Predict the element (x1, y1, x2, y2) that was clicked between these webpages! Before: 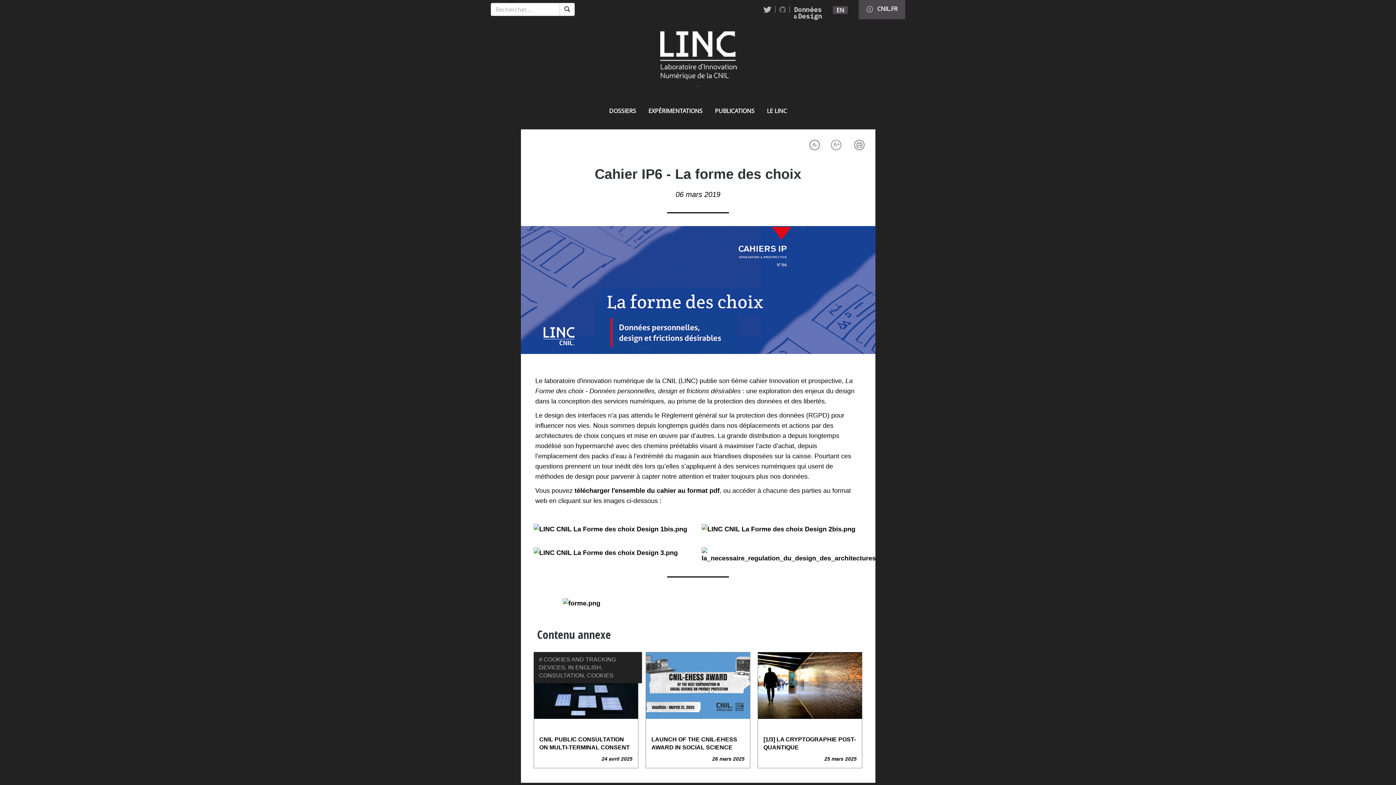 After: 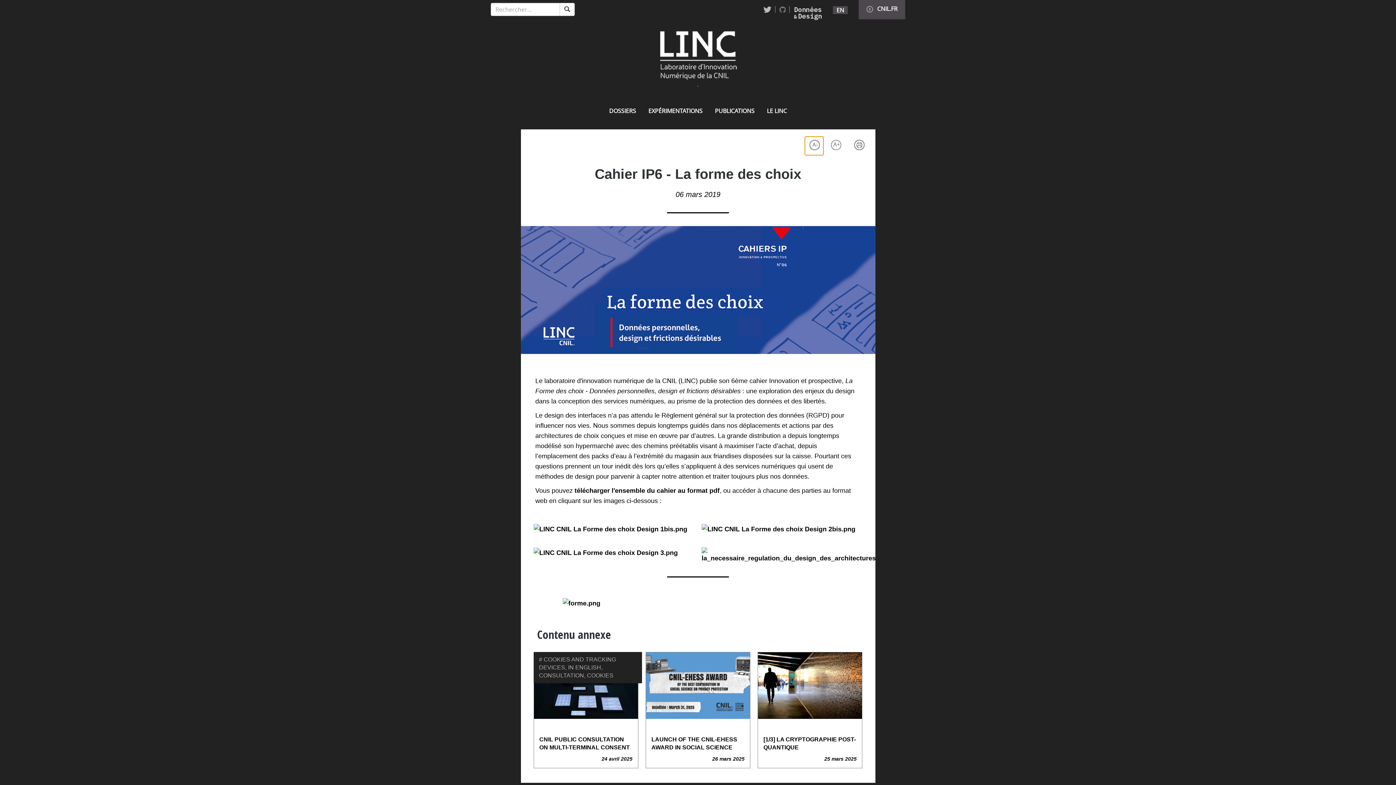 Action: label: Diminuer la taille de la police de caractère bbox: (804, 136, 823, 155)